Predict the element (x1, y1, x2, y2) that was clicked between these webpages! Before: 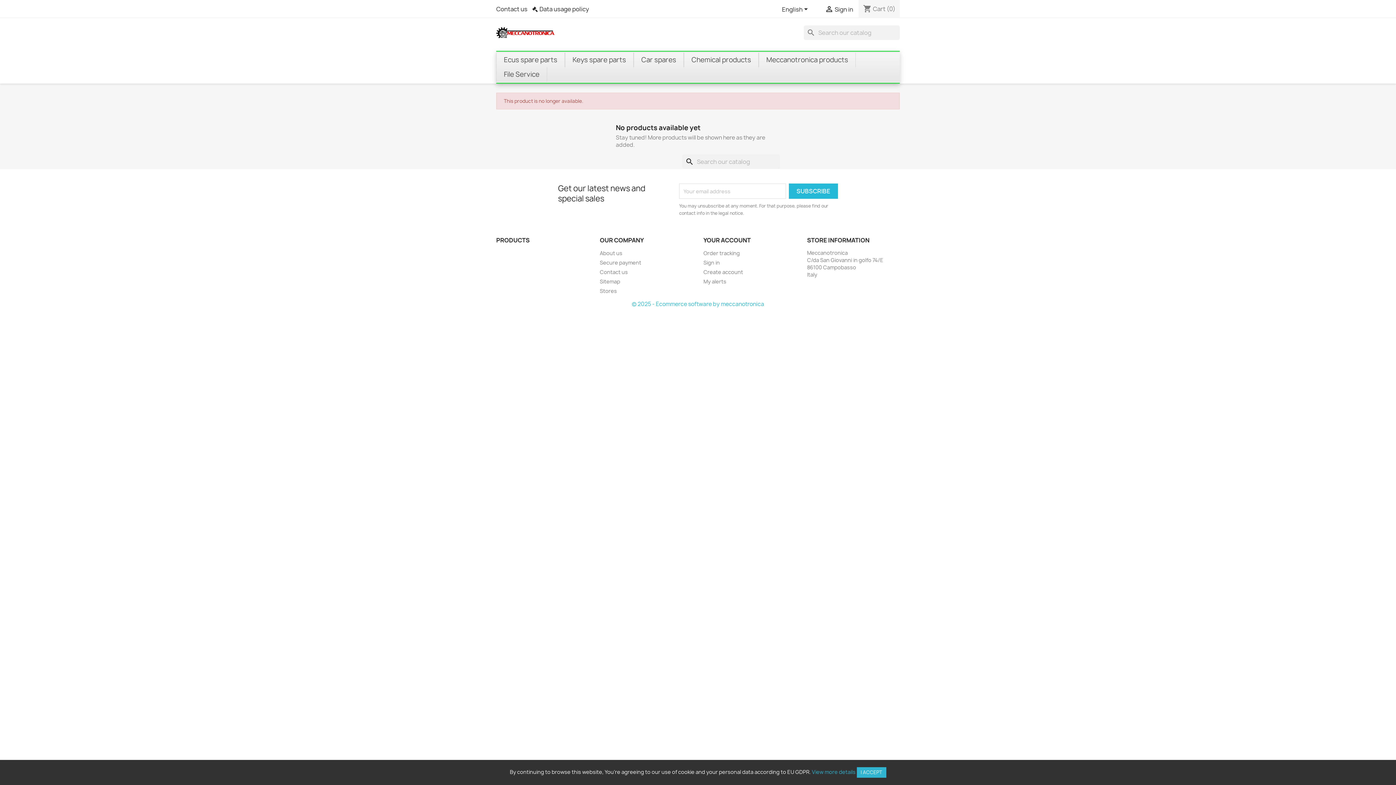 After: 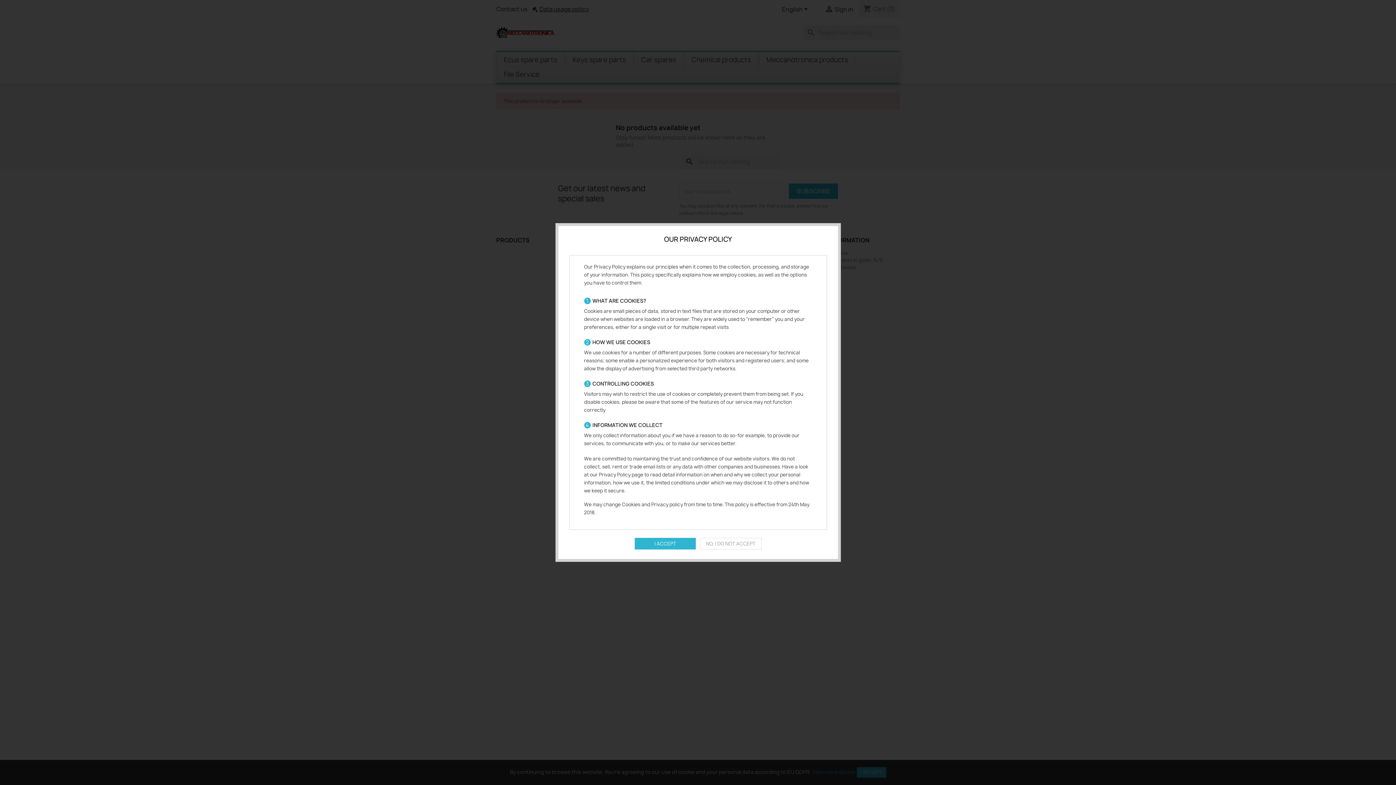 Action: label: Data usage policy bbox: (532, 5, 589, 13)